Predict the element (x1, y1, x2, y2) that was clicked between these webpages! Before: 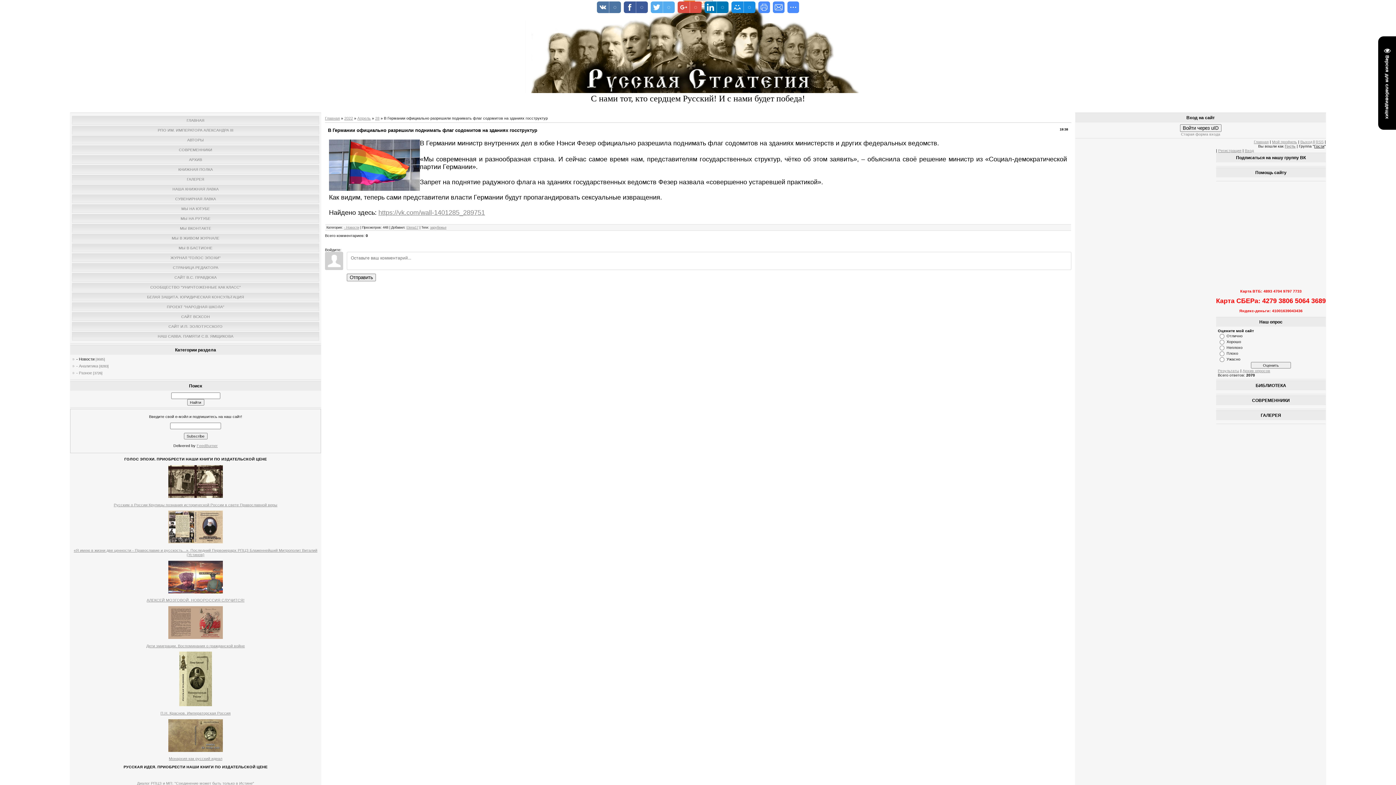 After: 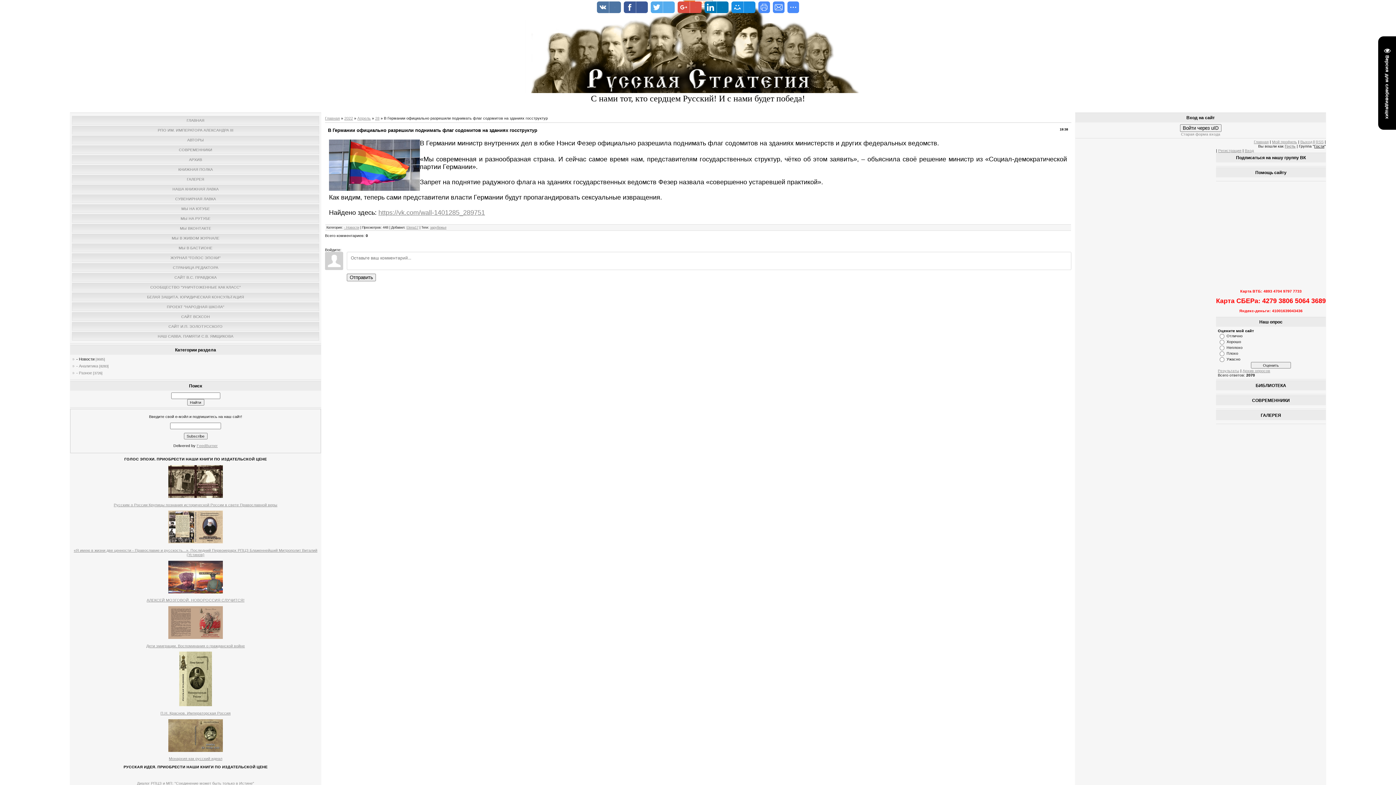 Action: bbox: (168, 494, 222, 498)